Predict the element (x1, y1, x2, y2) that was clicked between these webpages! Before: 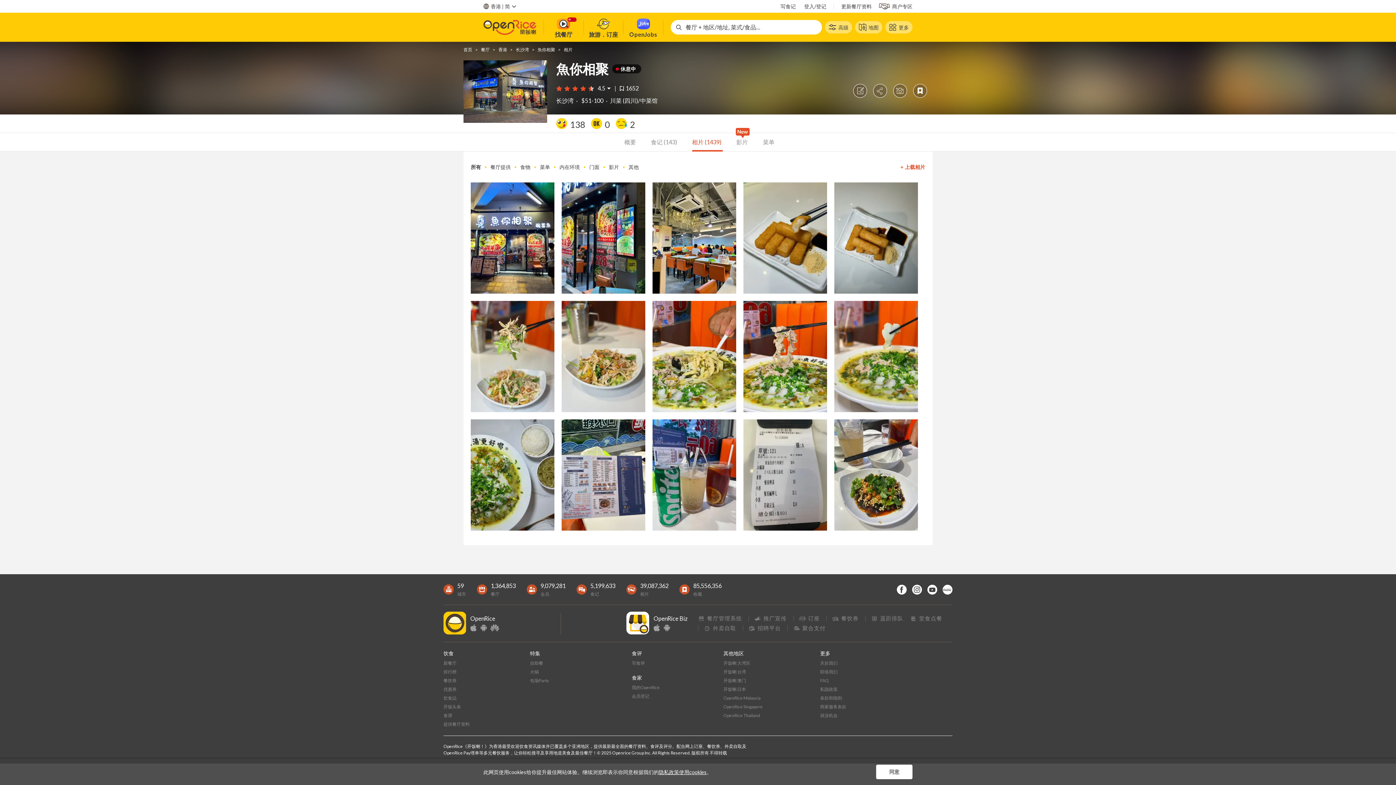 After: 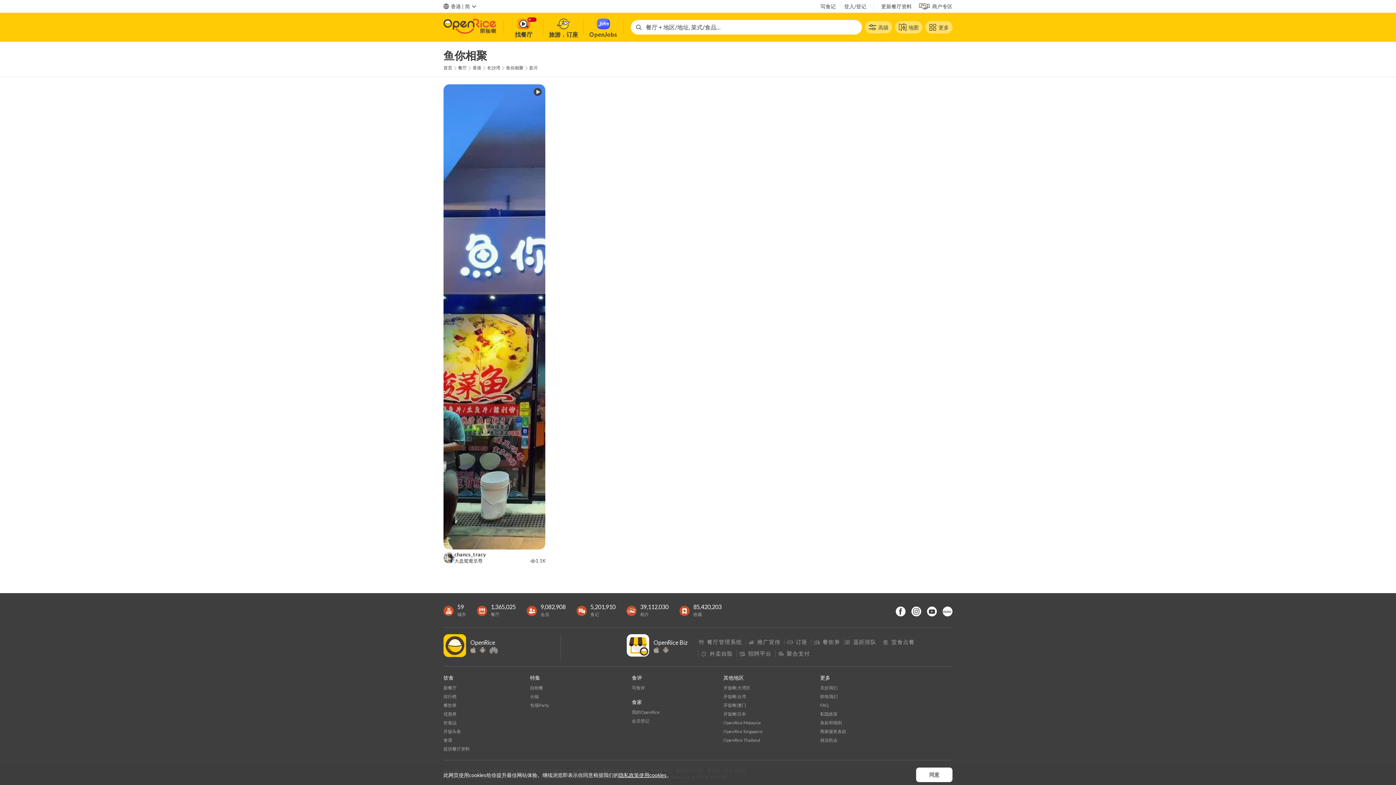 Action: bbox: (736, 132, 749, 150) label: 影片 